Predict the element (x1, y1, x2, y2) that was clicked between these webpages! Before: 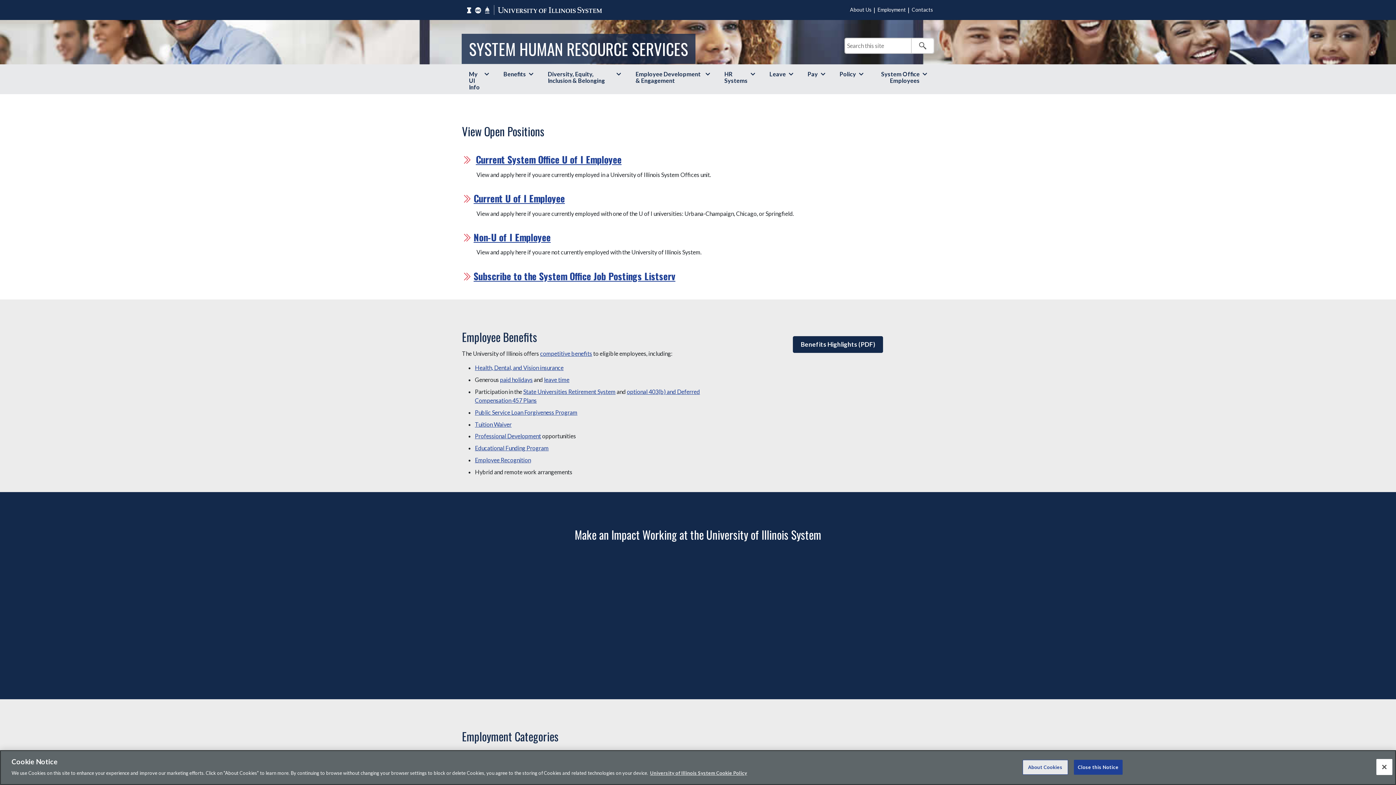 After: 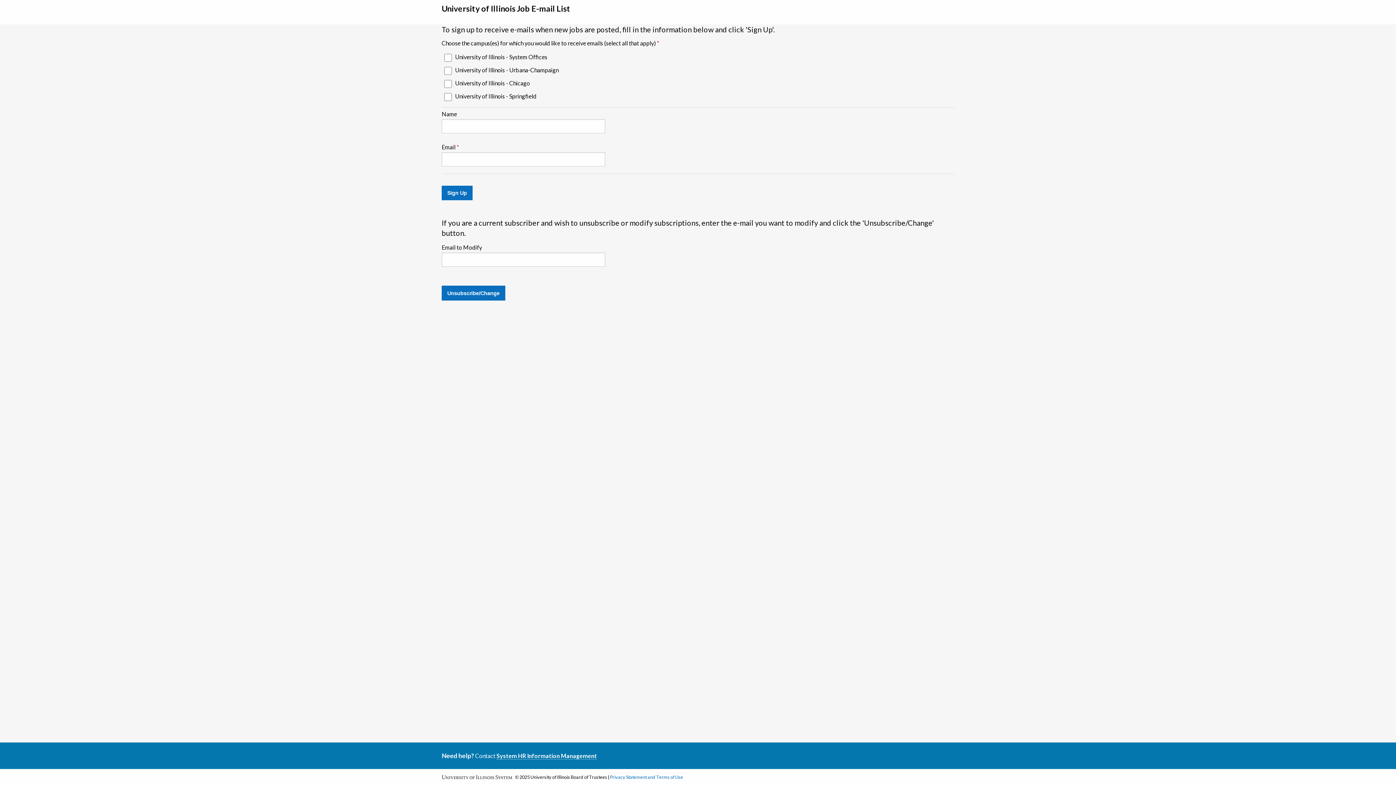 Action: bbox: (473, 269, 675, 282) label: Subscribe to the System Office Job Postings Listserv